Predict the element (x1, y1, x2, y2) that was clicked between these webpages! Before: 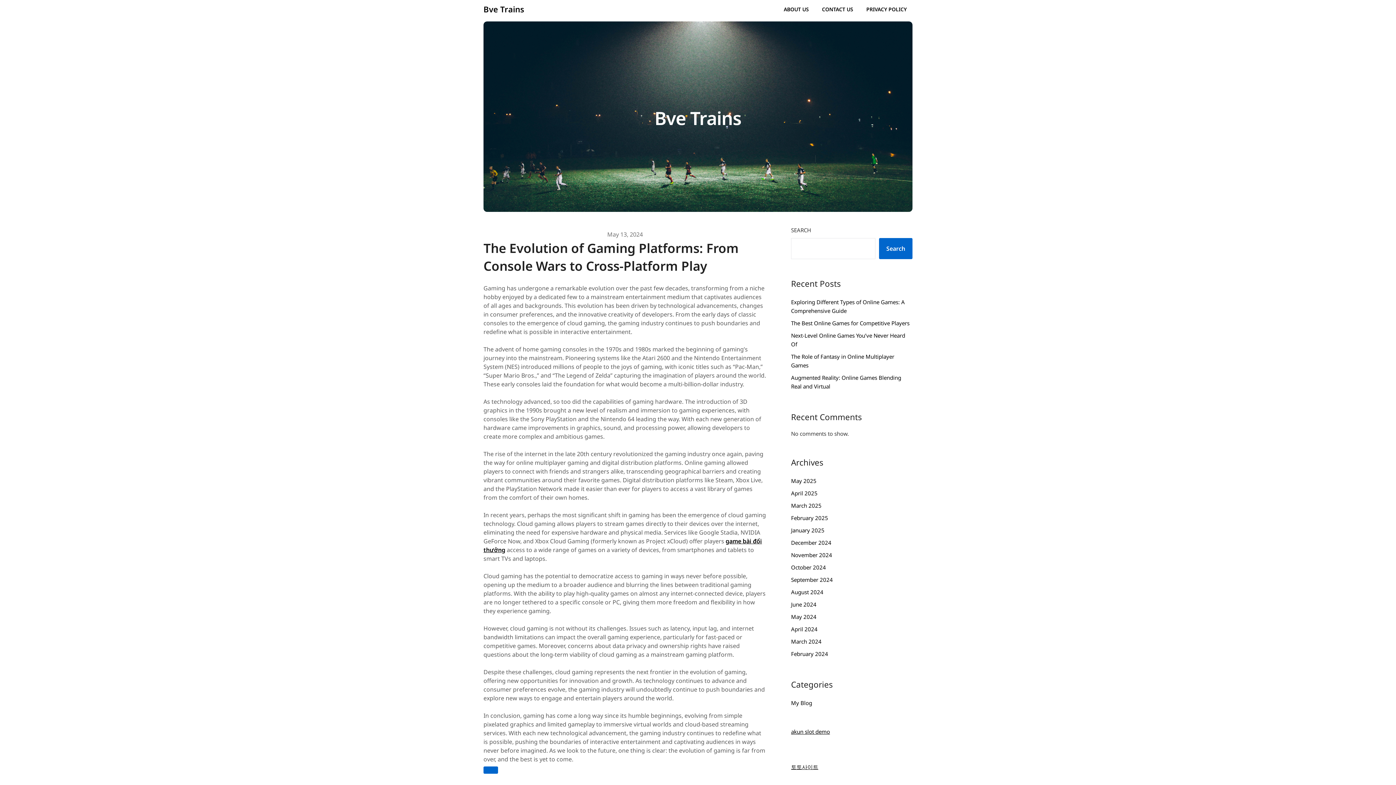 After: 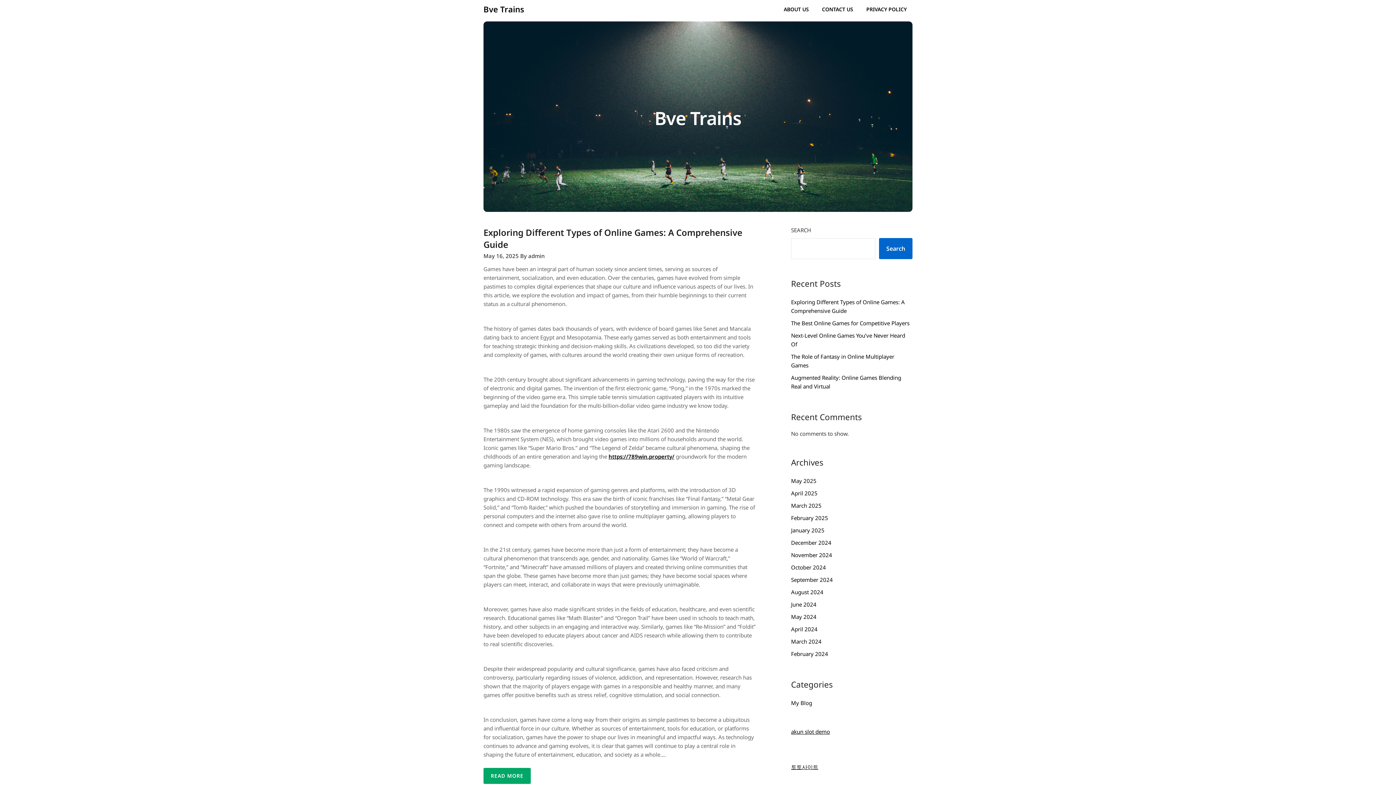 Action: label: October 2024 bbox: (791, 564, 826, 571)